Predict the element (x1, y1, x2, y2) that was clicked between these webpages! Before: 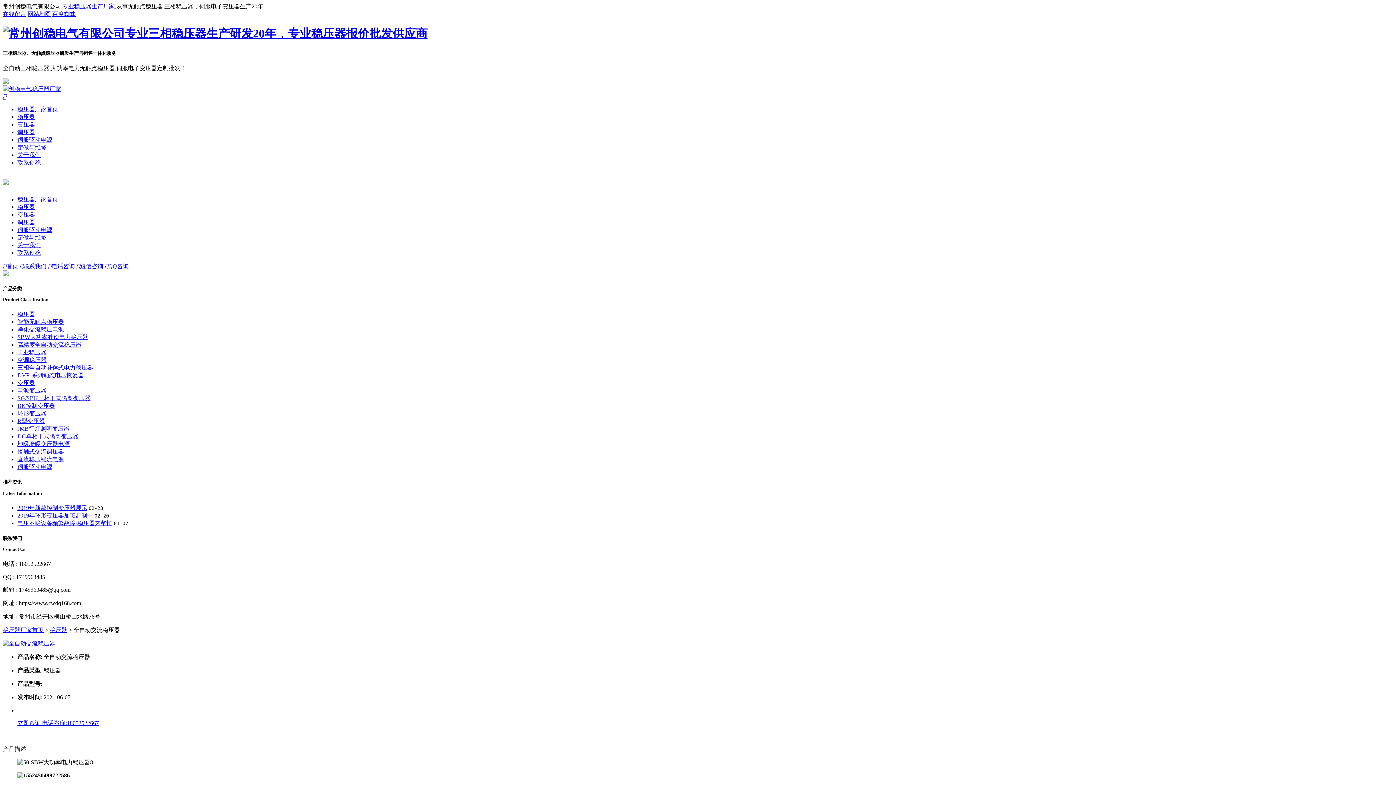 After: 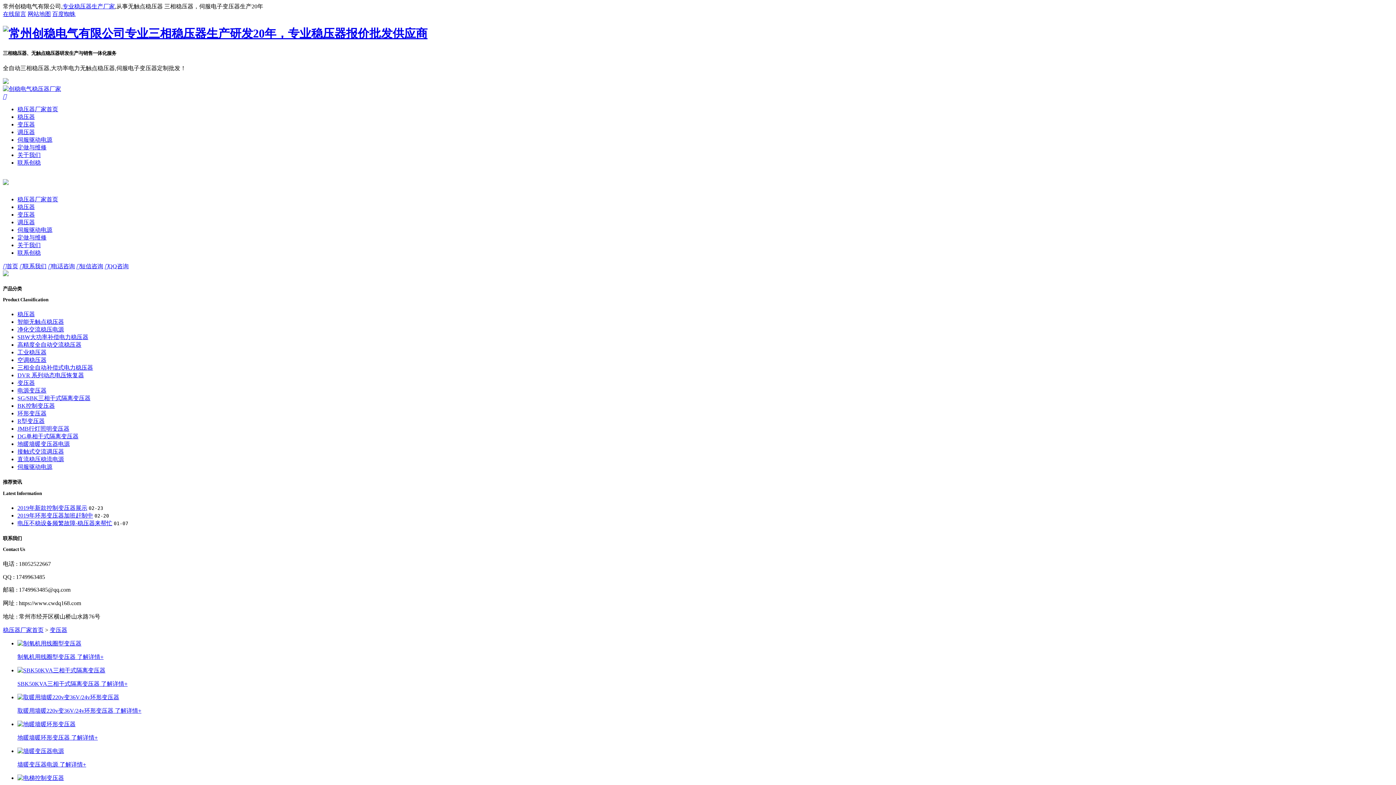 Action: bbox: (17, 211, 34, 217) label: 变压器